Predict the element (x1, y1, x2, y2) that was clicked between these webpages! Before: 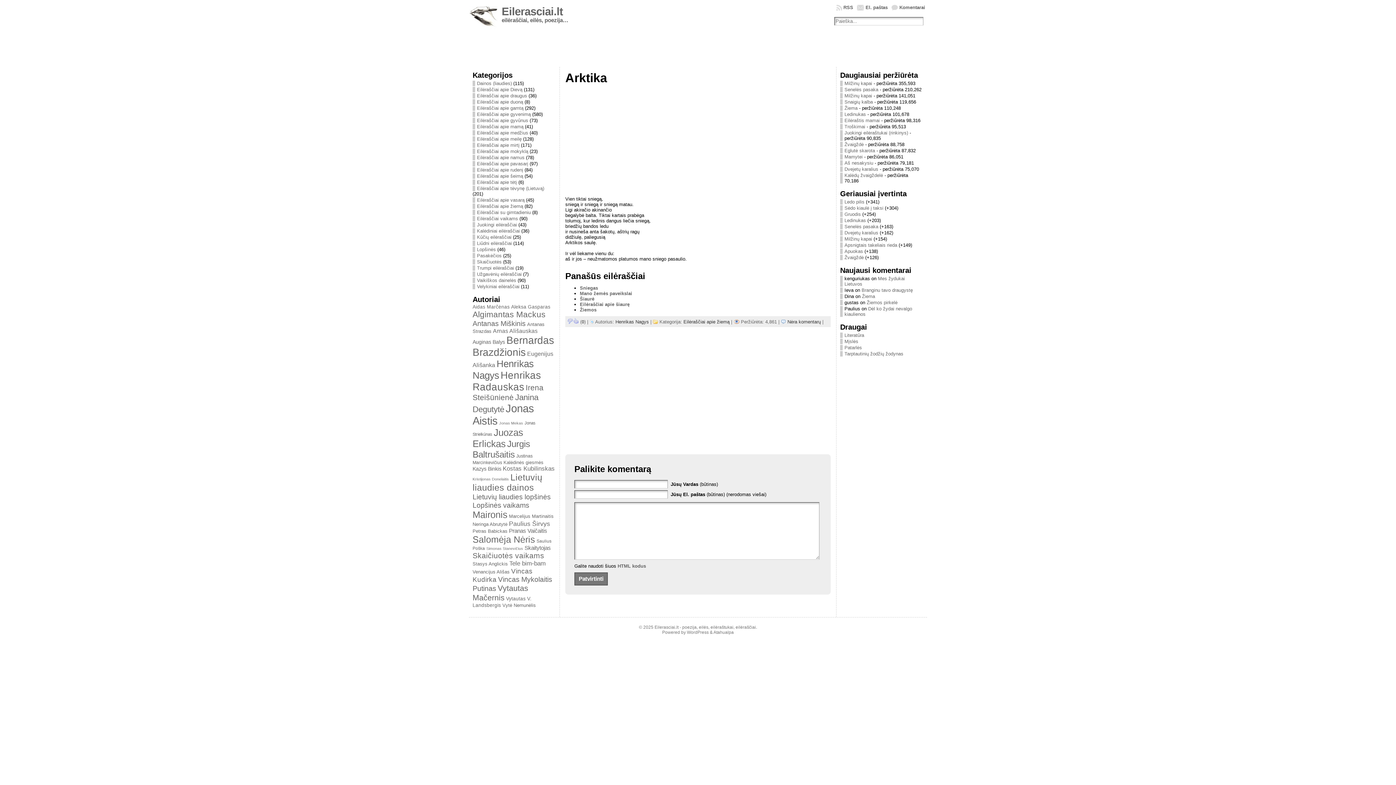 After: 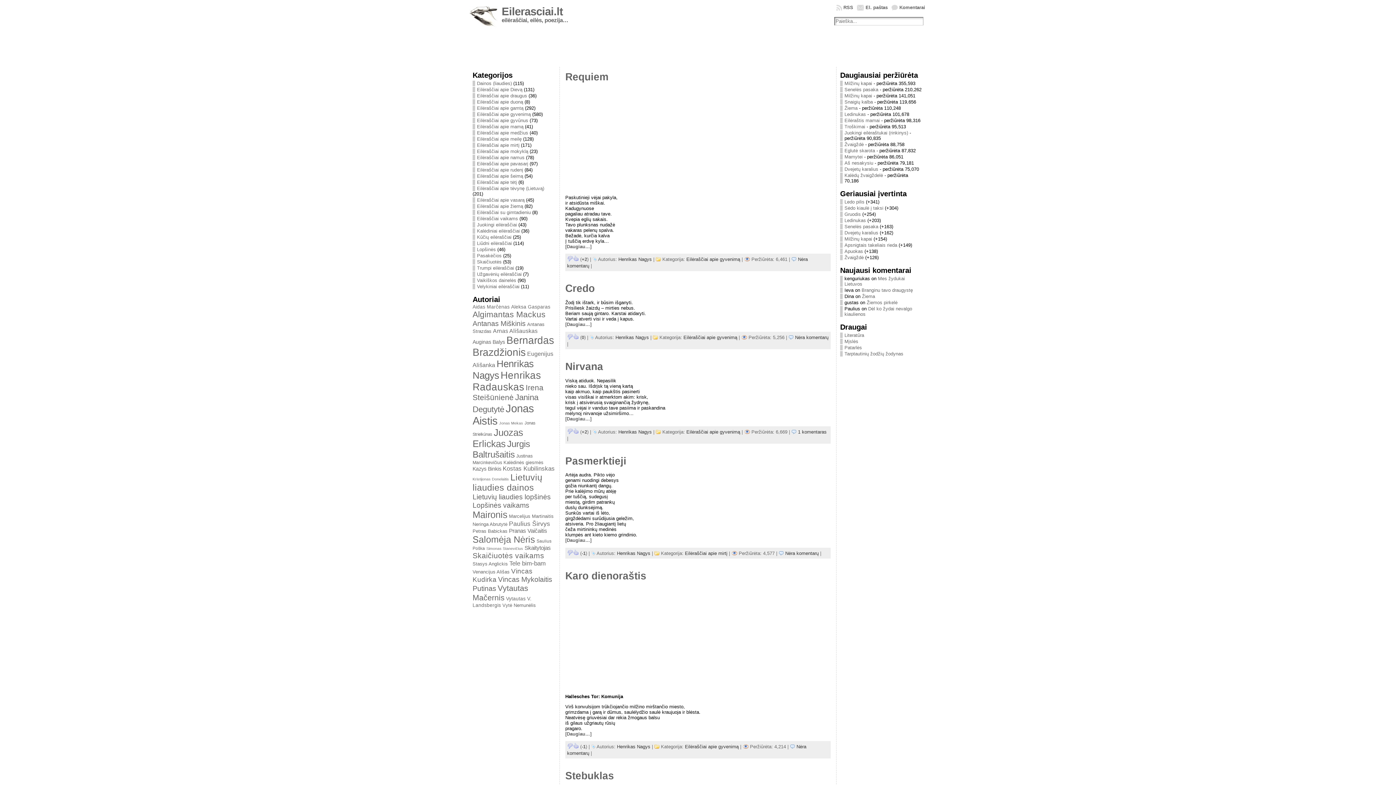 Action: label: Henrikas Nagys bbox: (615, 319, 649, 324)